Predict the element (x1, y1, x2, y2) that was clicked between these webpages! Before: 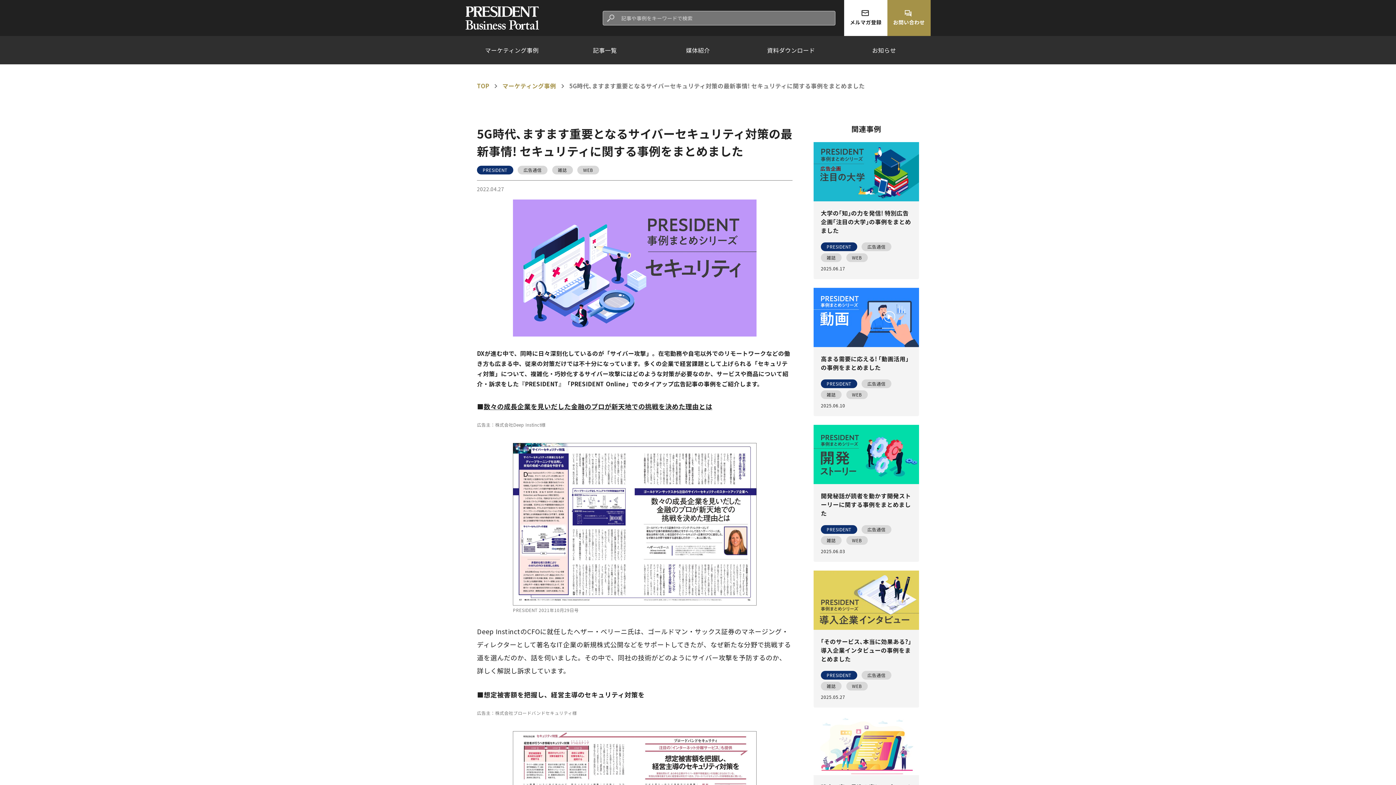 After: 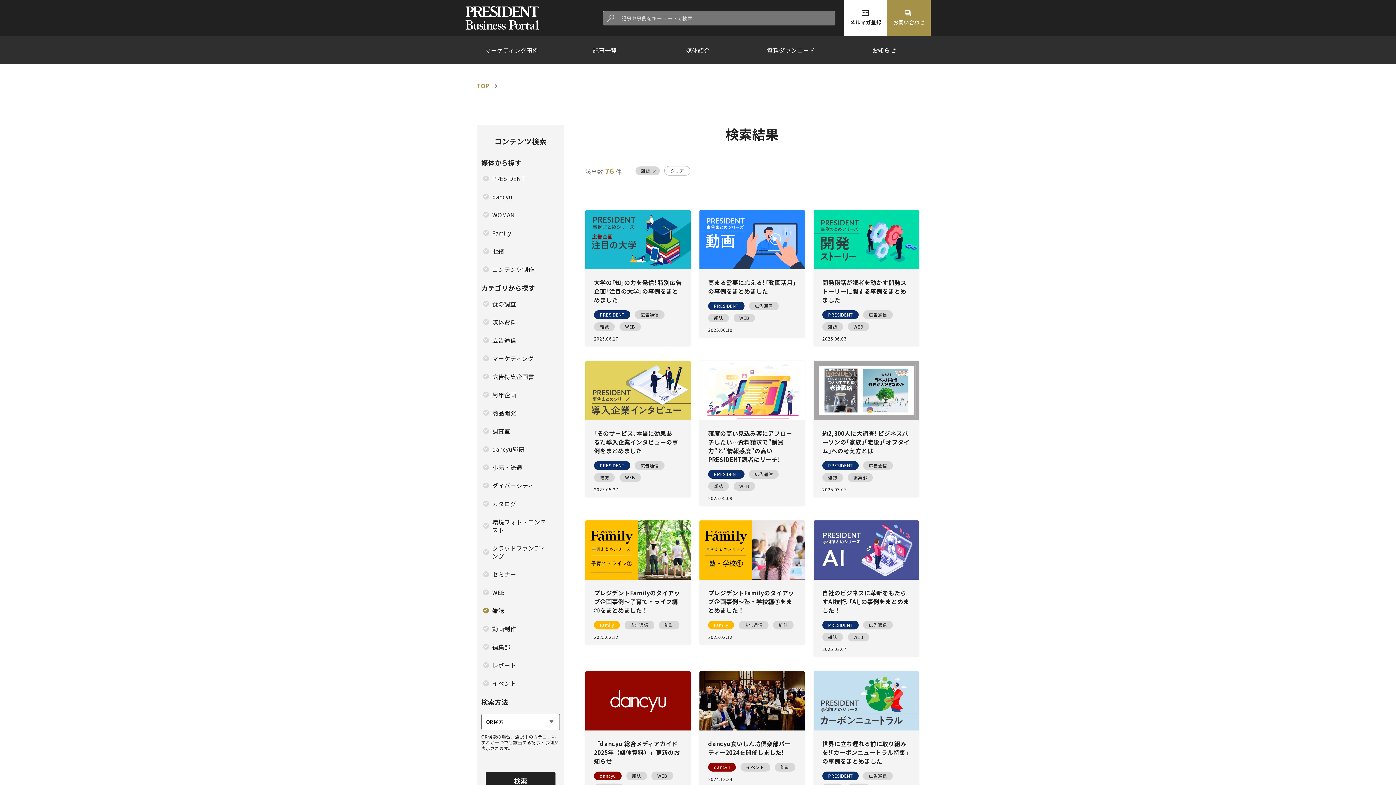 Action: label: 雑誌 bbox: (552, 165, 572, 174)